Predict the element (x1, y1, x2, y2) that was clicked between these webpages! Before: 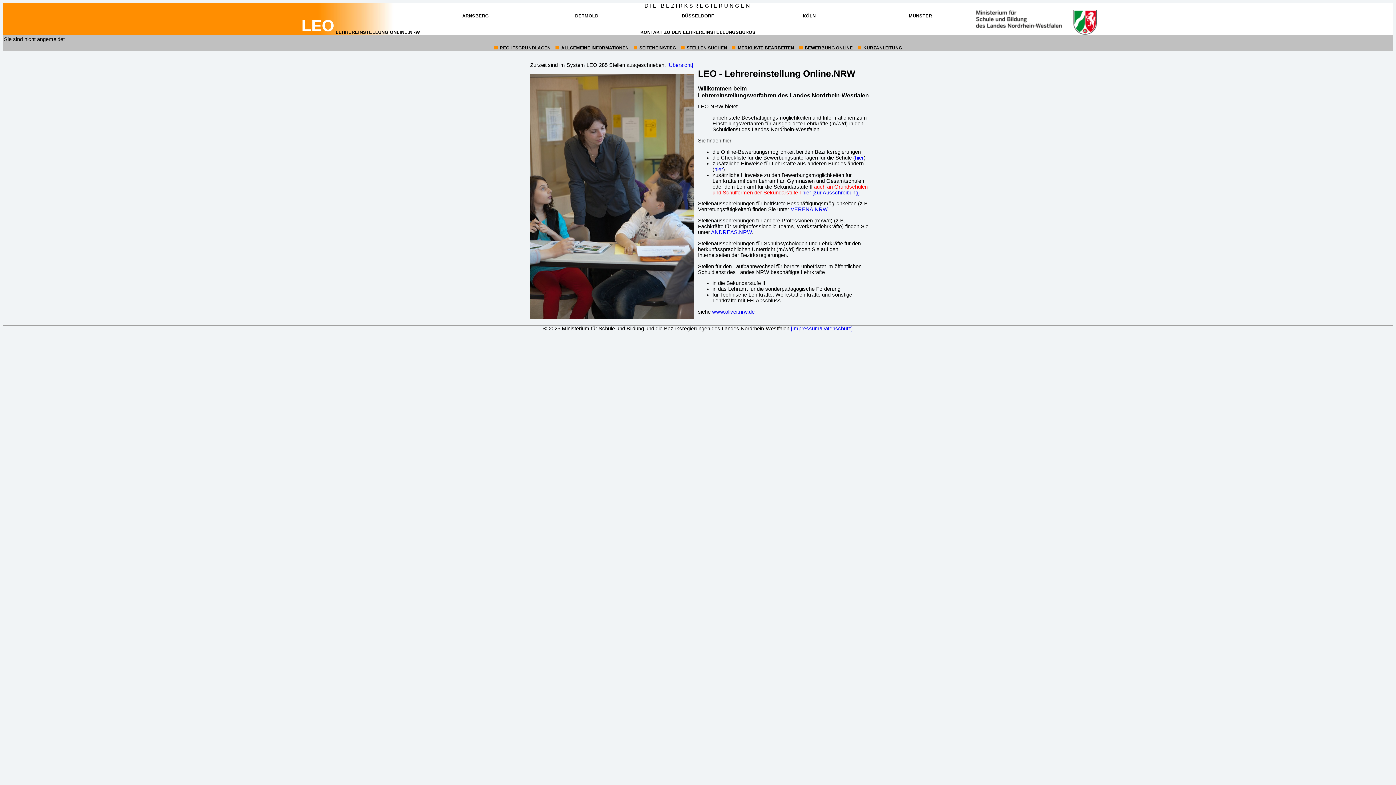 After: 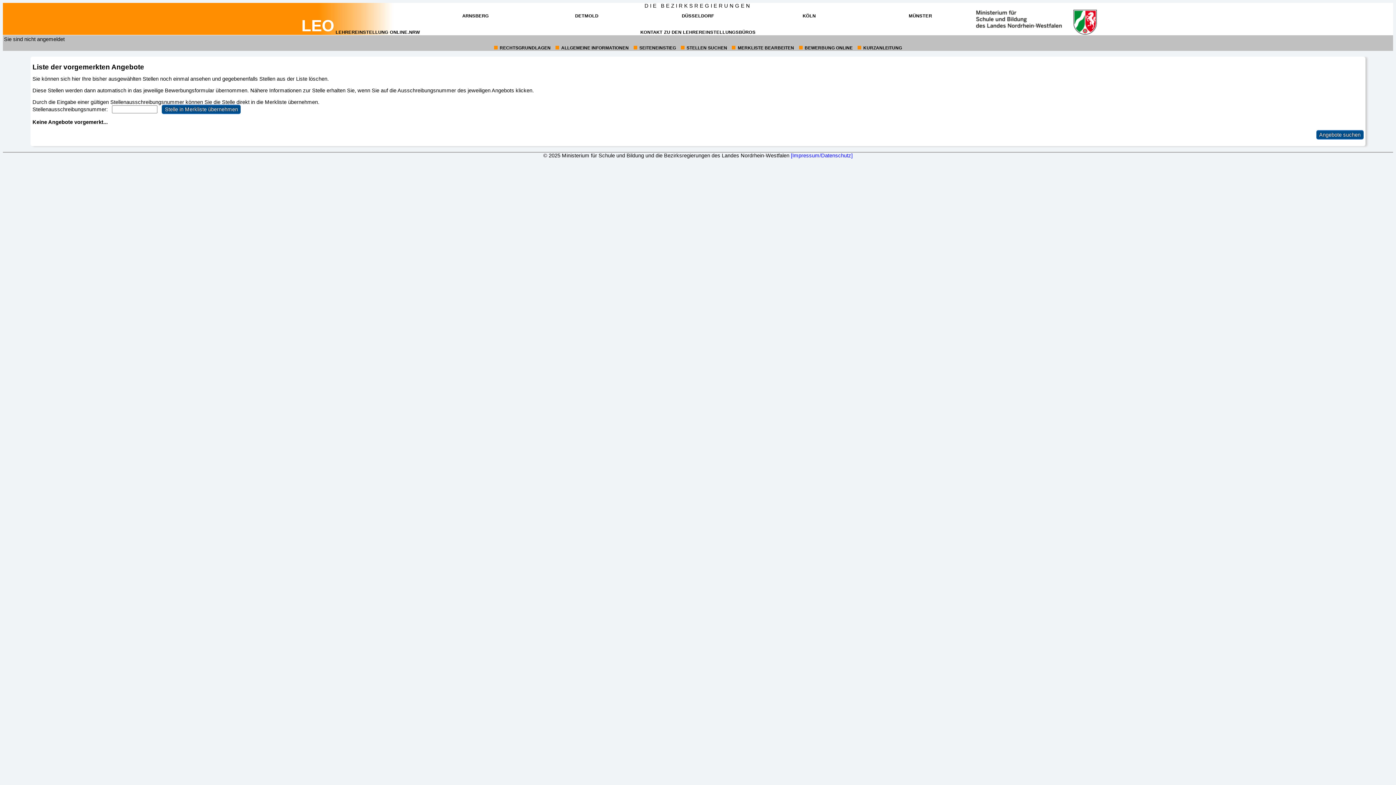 Action: label: 5:
MERKLISTE BEARBEITEN bbox: (737, 45, 794, 50)